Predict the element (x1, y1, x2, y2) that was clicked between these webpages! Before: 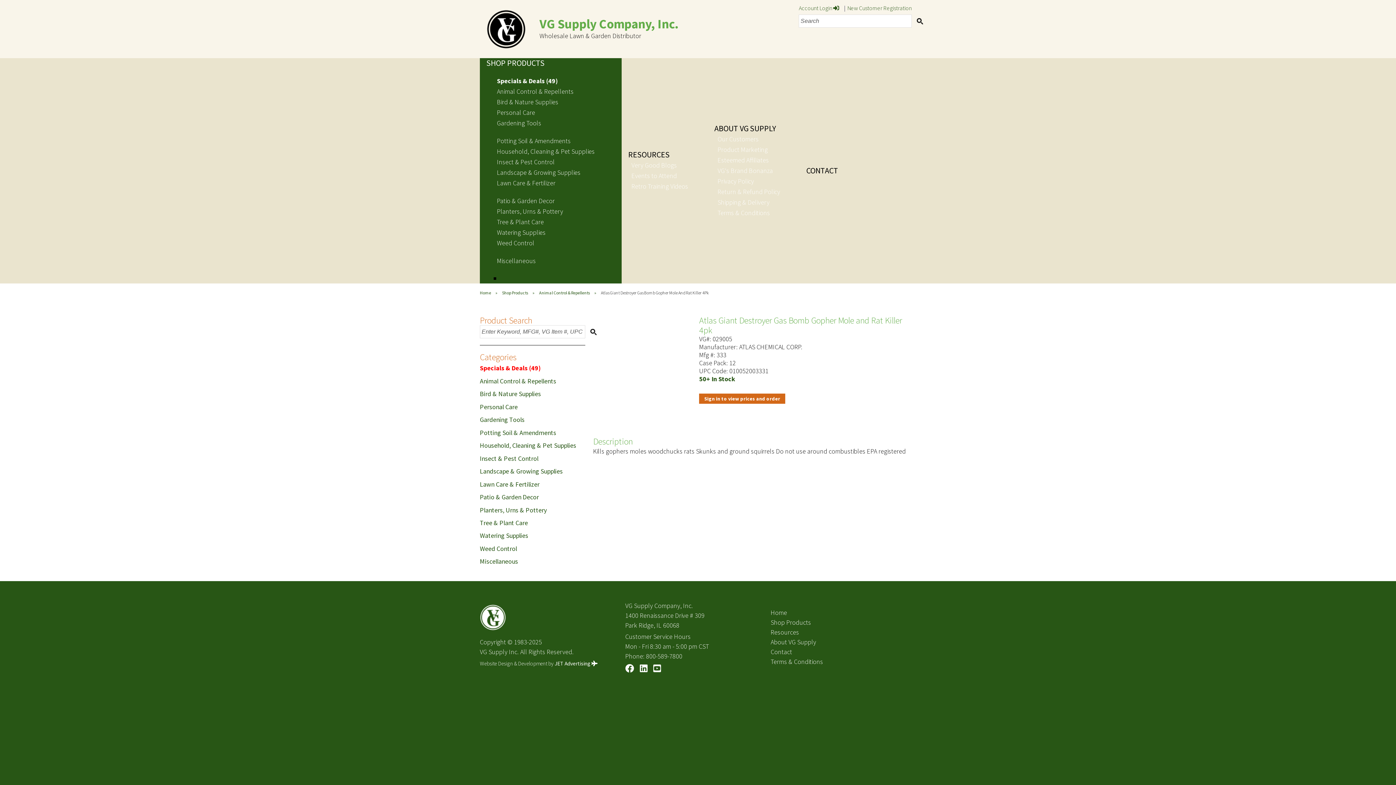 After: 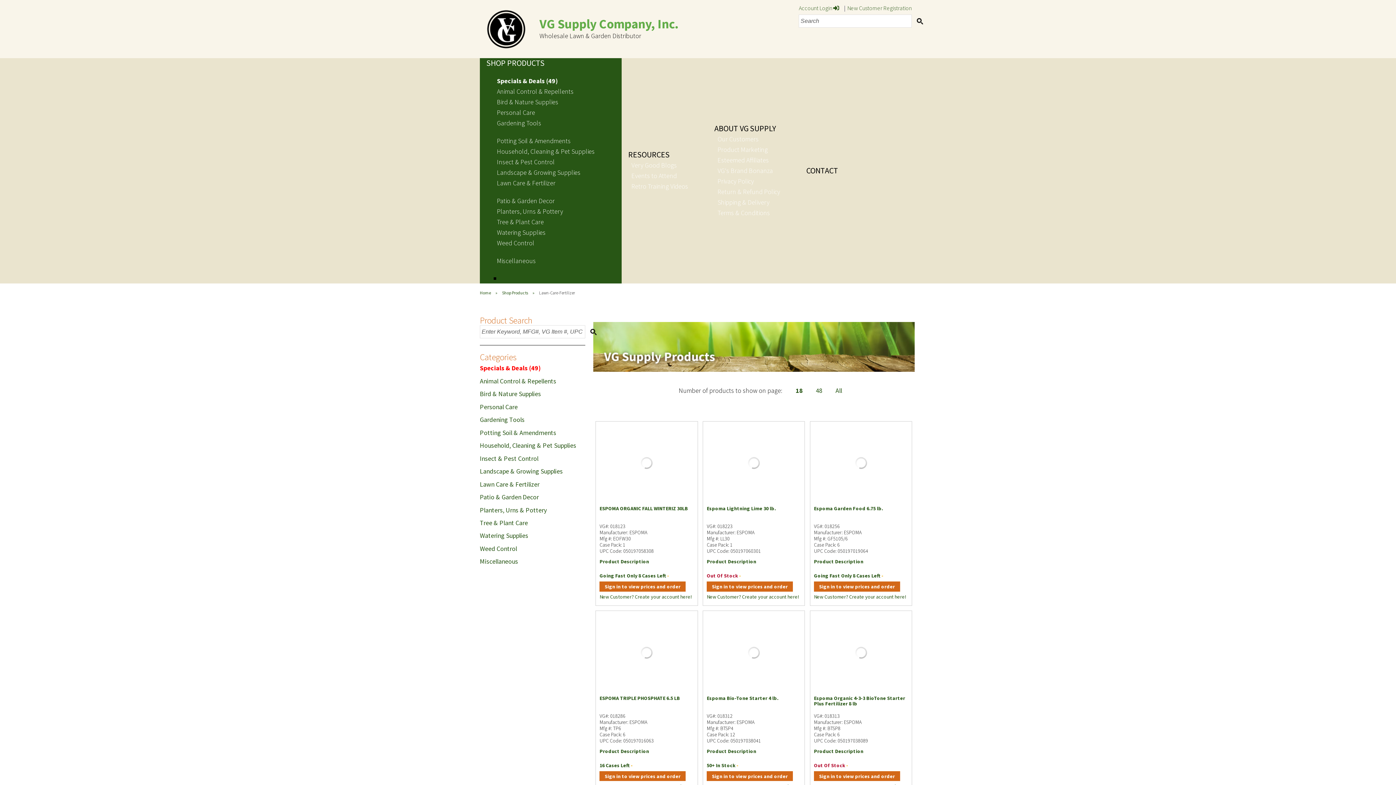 Action: bbox: (493, 175, 568, 190) label: Lawn Care & Fertilizer